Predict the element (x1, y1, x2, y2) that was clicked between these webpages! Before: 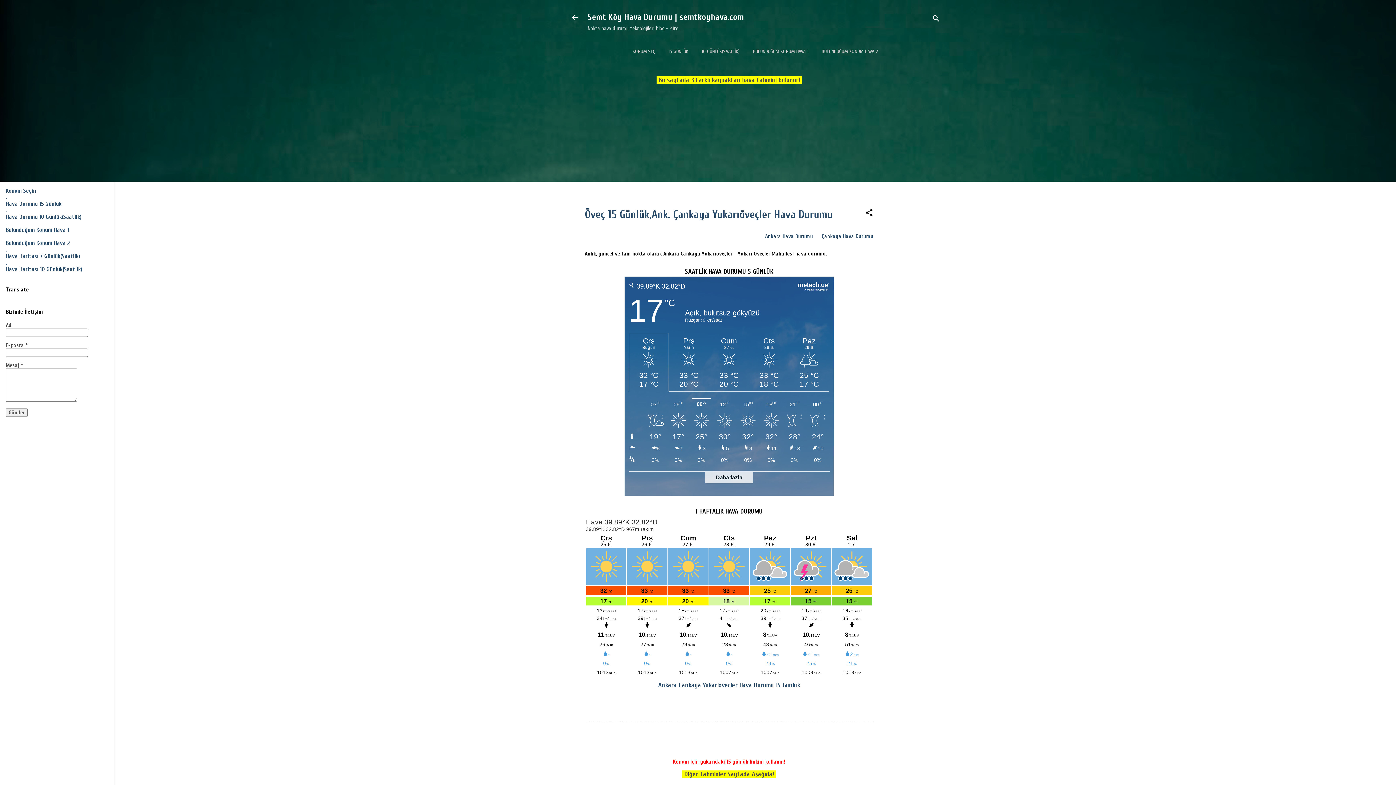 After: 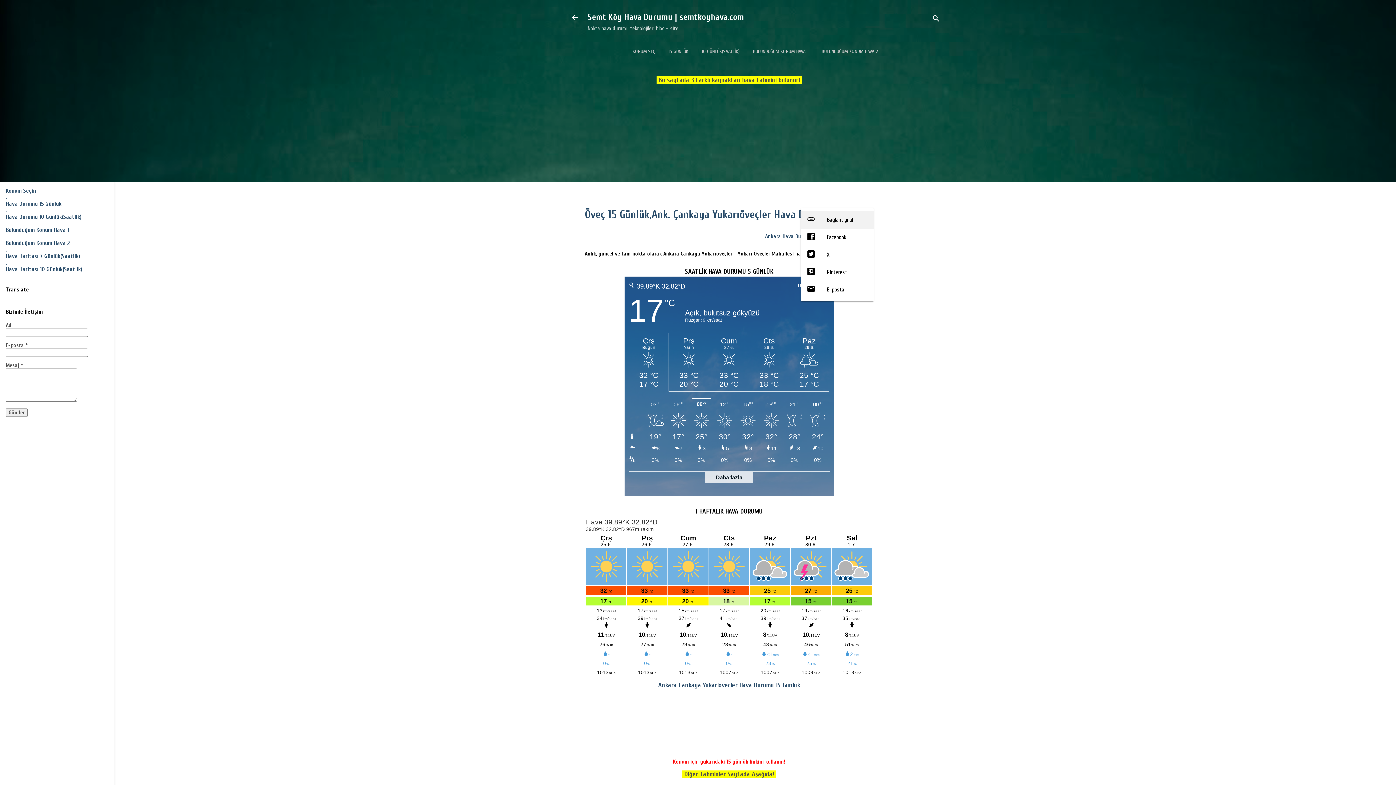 Action: label: Paylaş bbox: (864, 208, 873, 220)